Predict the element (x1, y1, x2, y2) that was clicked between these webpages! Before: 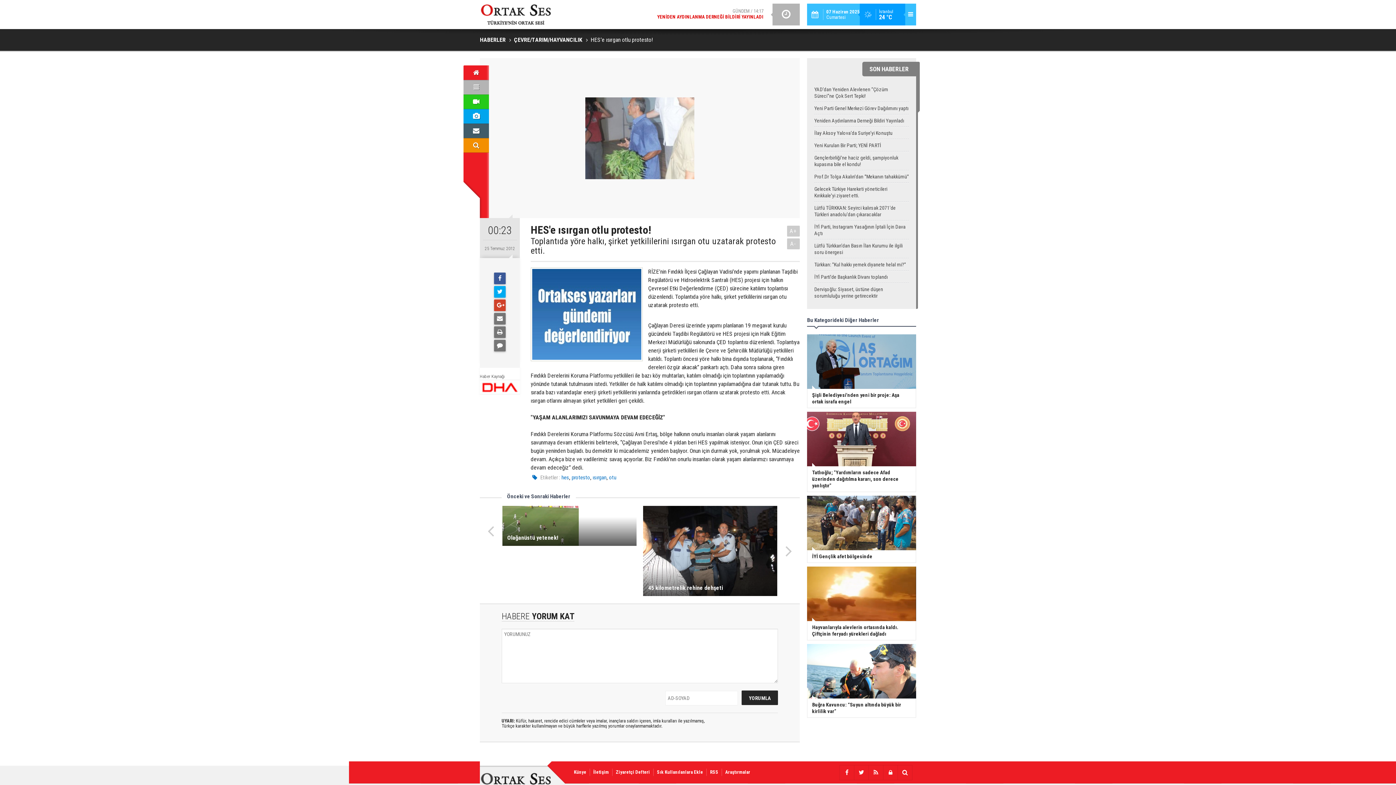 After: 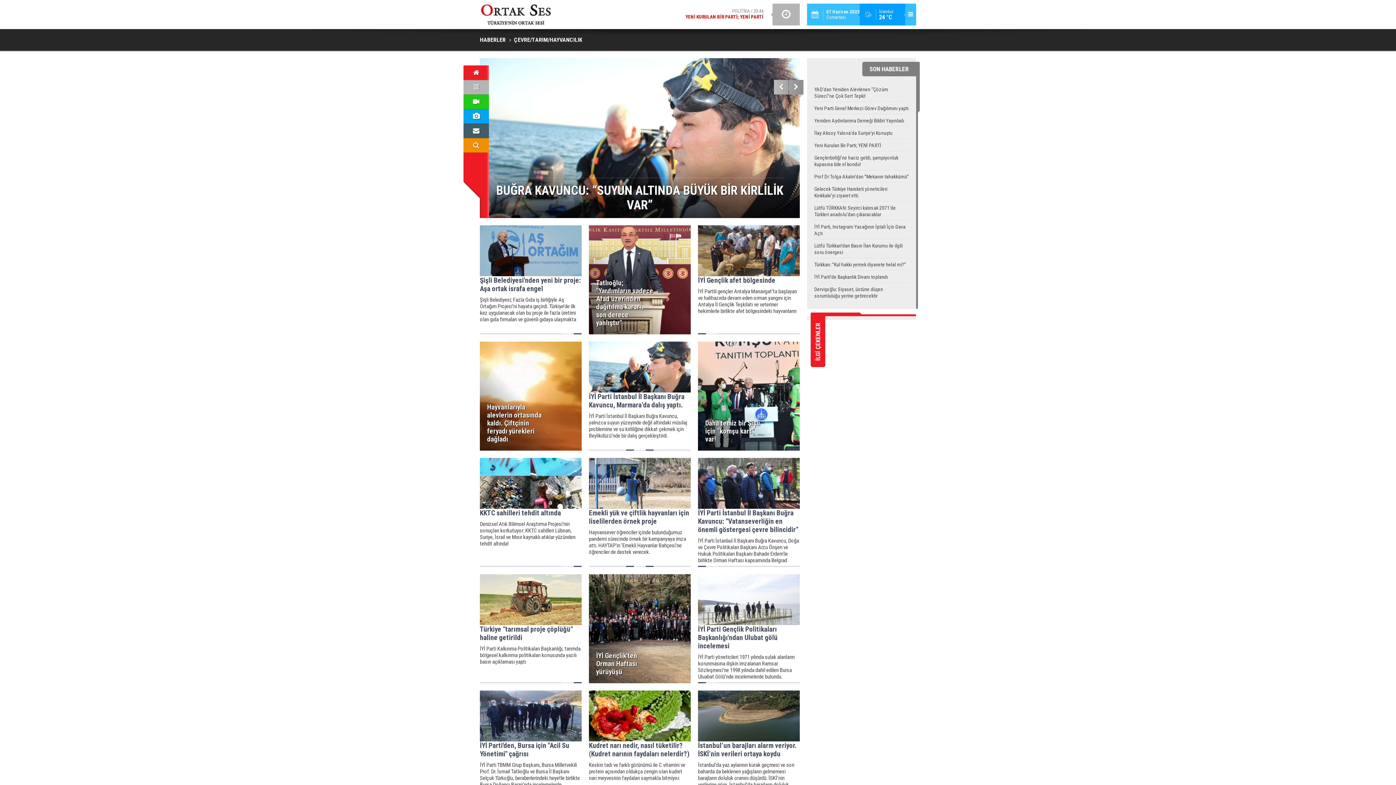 Action: bbox: (514, 29, 582, 50) label: ÇEVRE/TARIM/HAYVANCILIK